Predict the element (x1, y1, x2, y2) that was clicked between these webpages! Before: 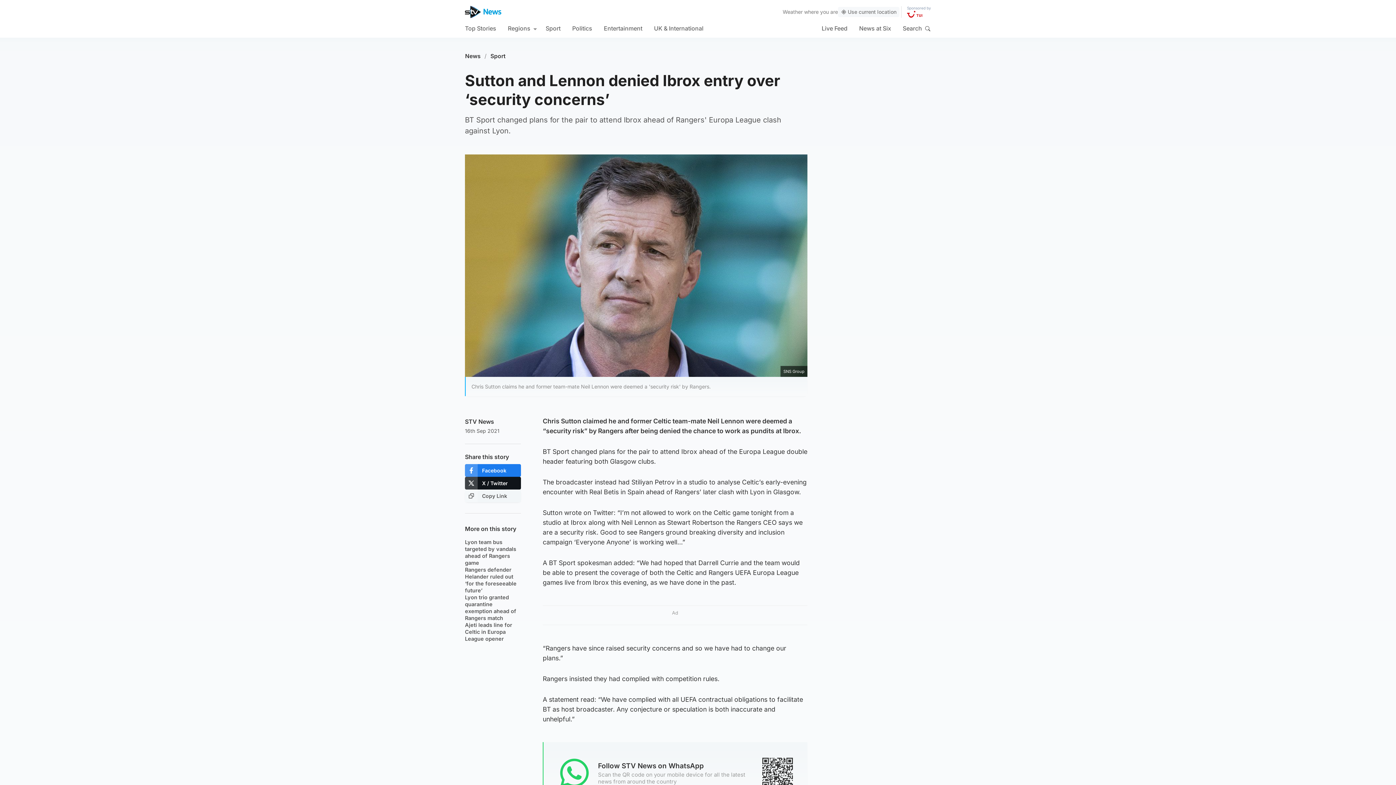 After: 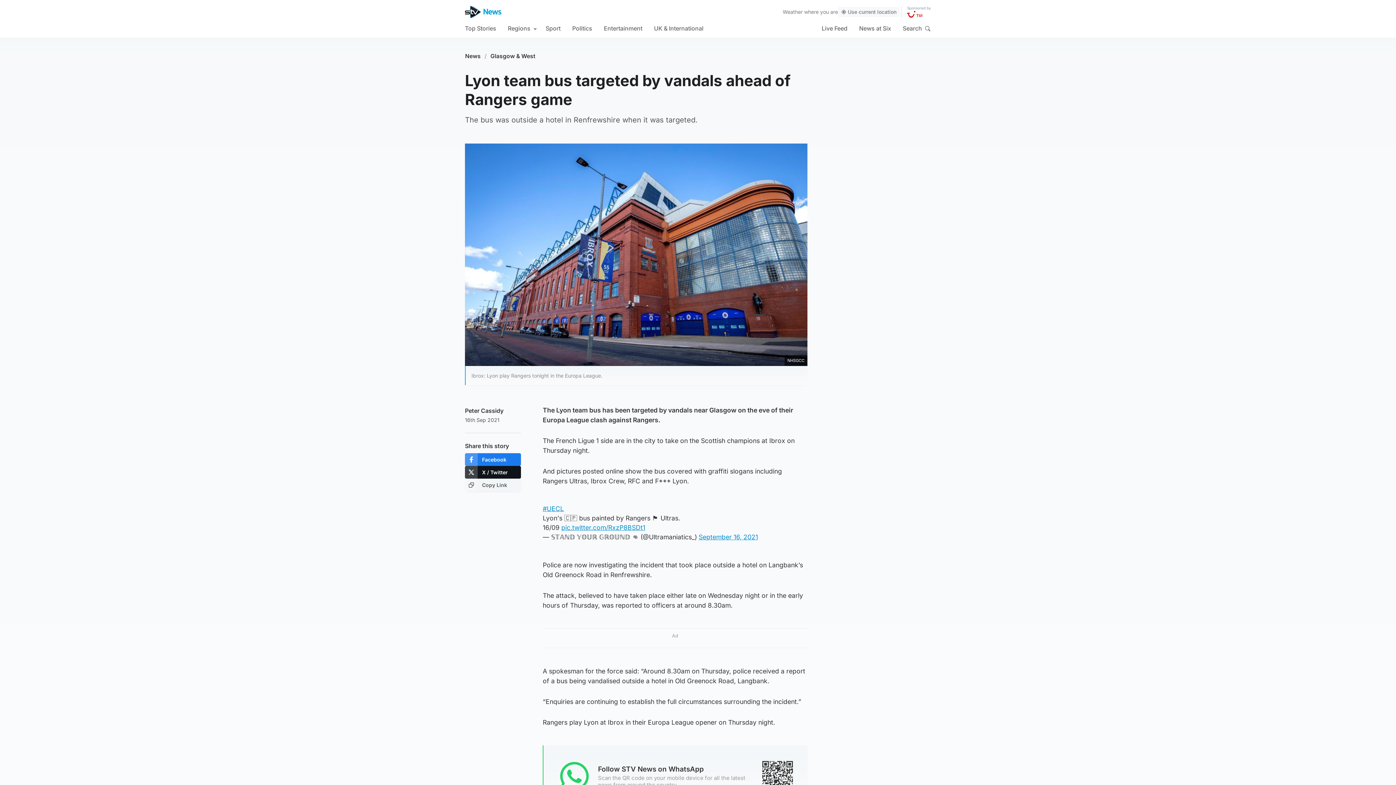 Action: bbox: (465, 539, 521, 566) label: Lyon team bus targeted by vandals ahead of Rangers game